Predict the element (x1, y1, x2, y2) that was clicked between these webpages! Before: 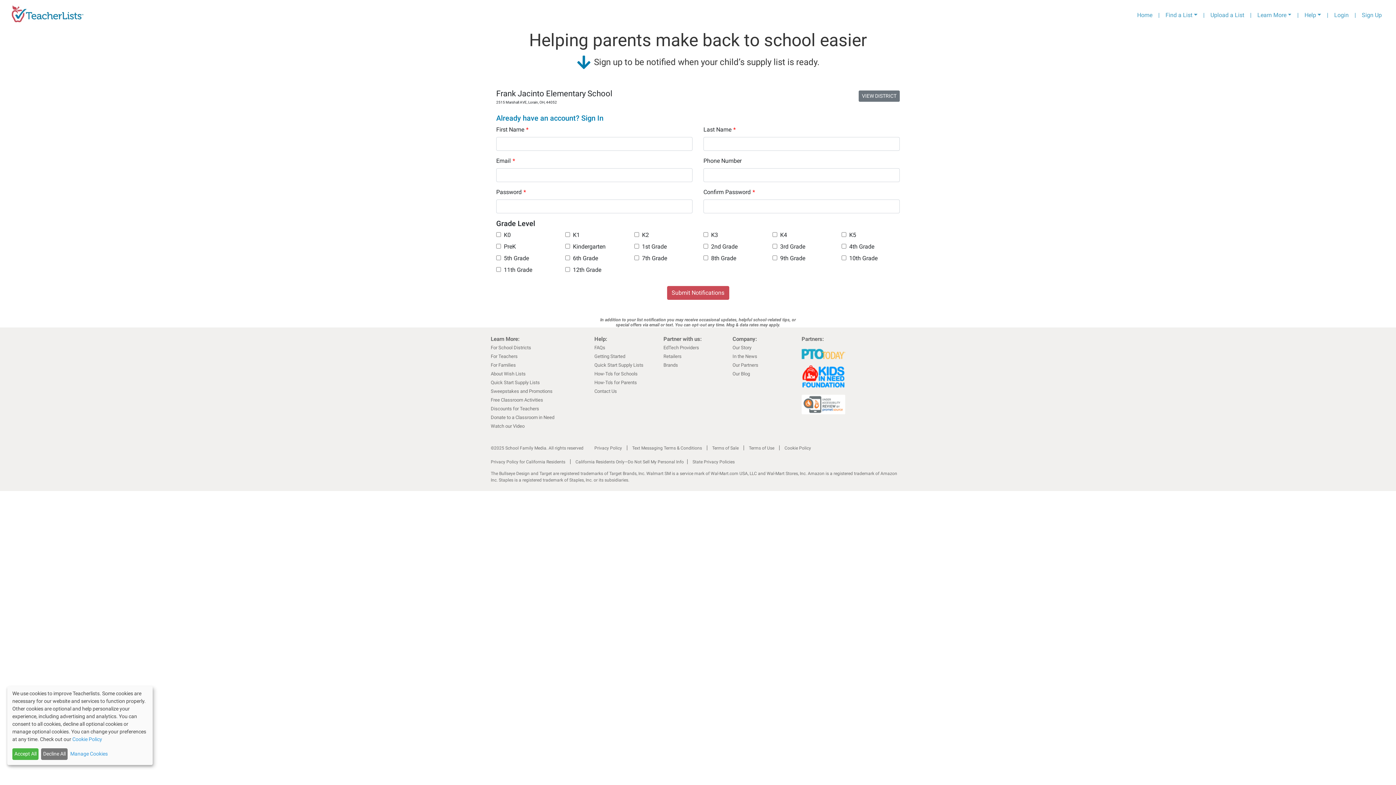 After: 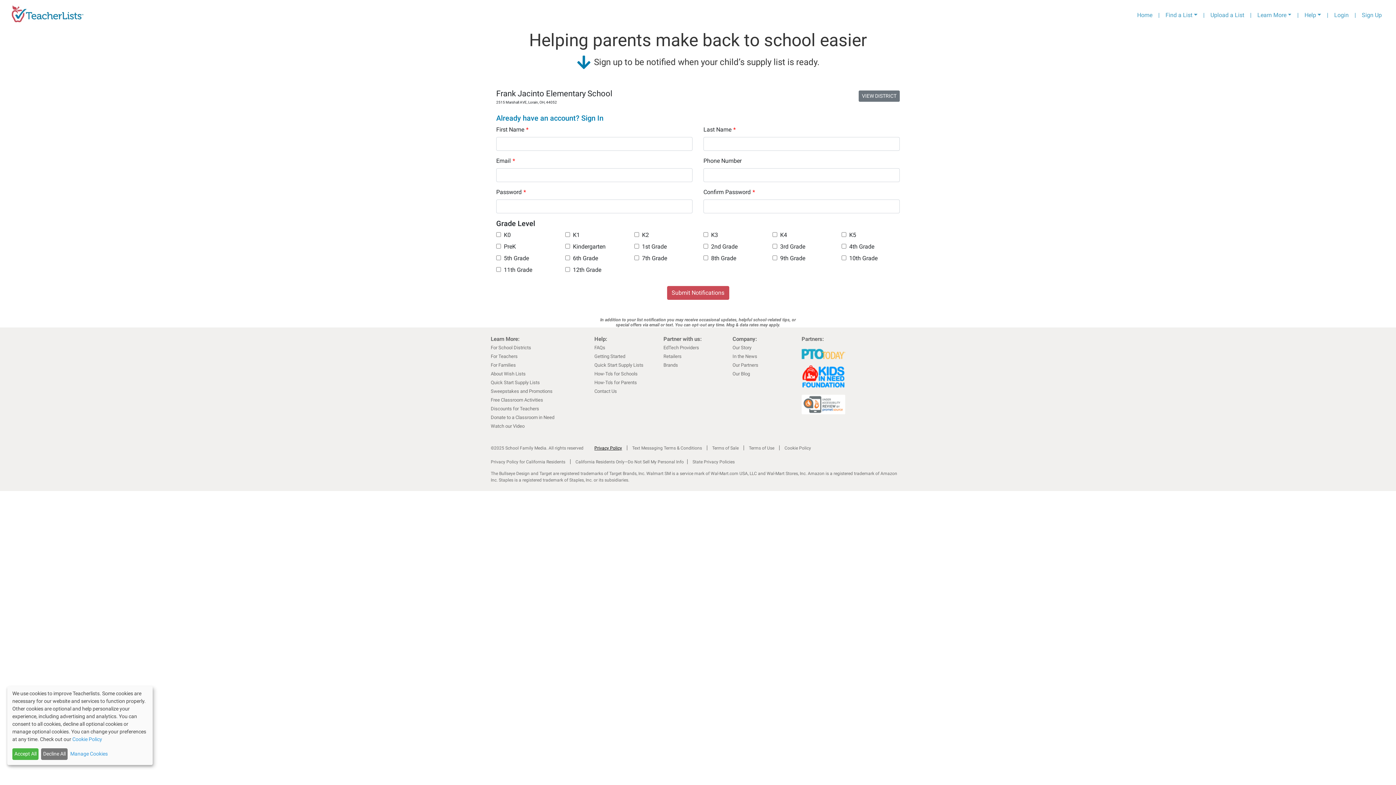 Action: label: Privacy Policy bbox: (594, 445, 622, 450)